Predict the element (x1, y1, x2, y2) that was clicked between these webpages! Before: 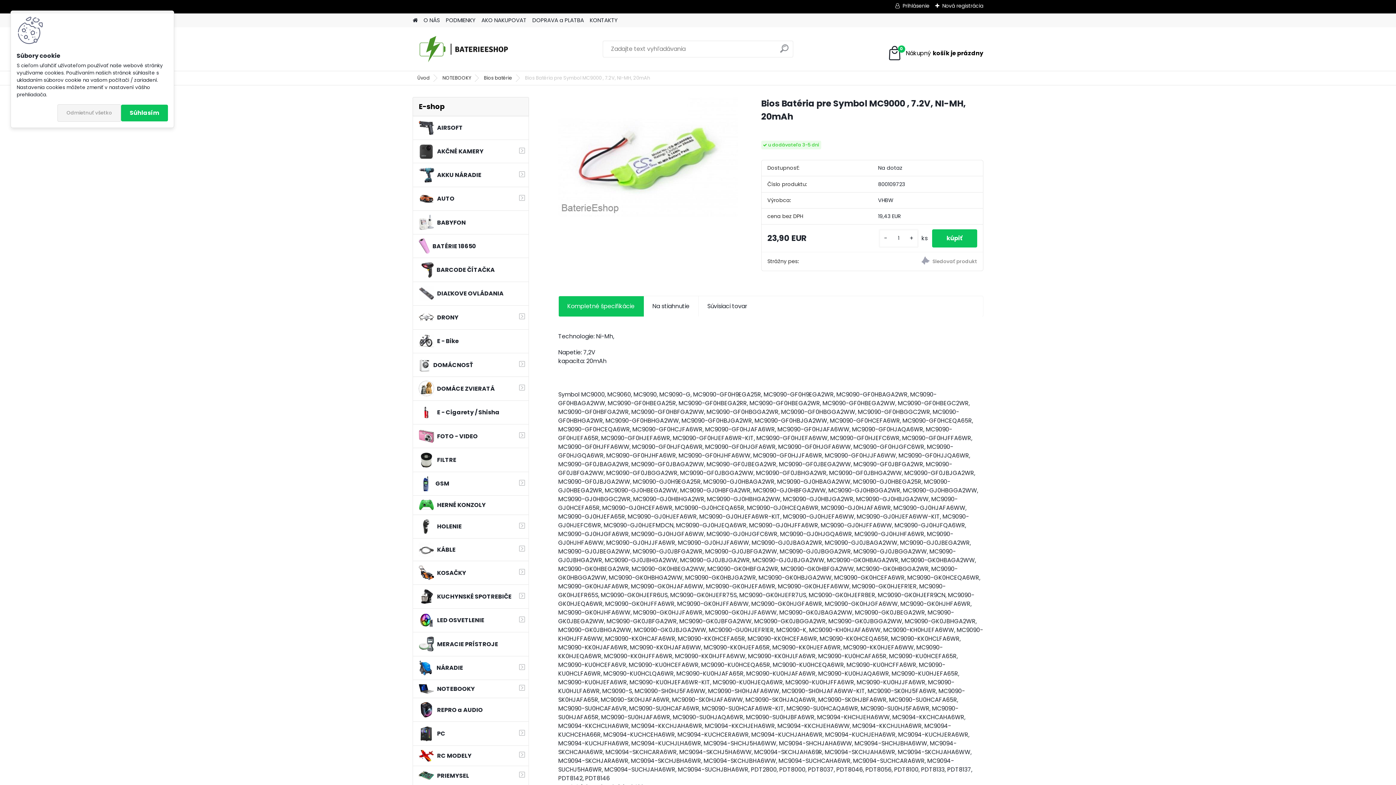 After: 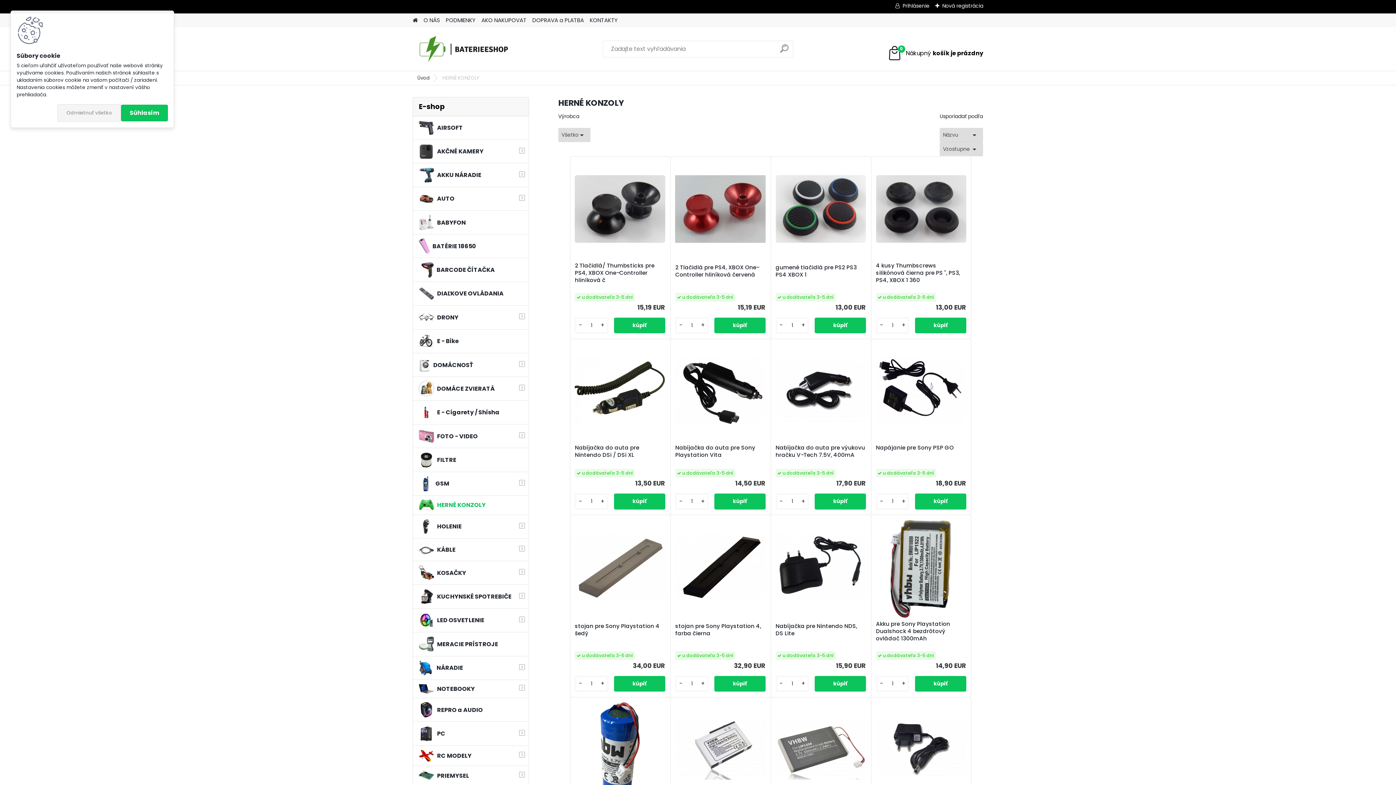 Action: label: HERNÉ KONZOLY bbox: (412, 496, 529, 515)